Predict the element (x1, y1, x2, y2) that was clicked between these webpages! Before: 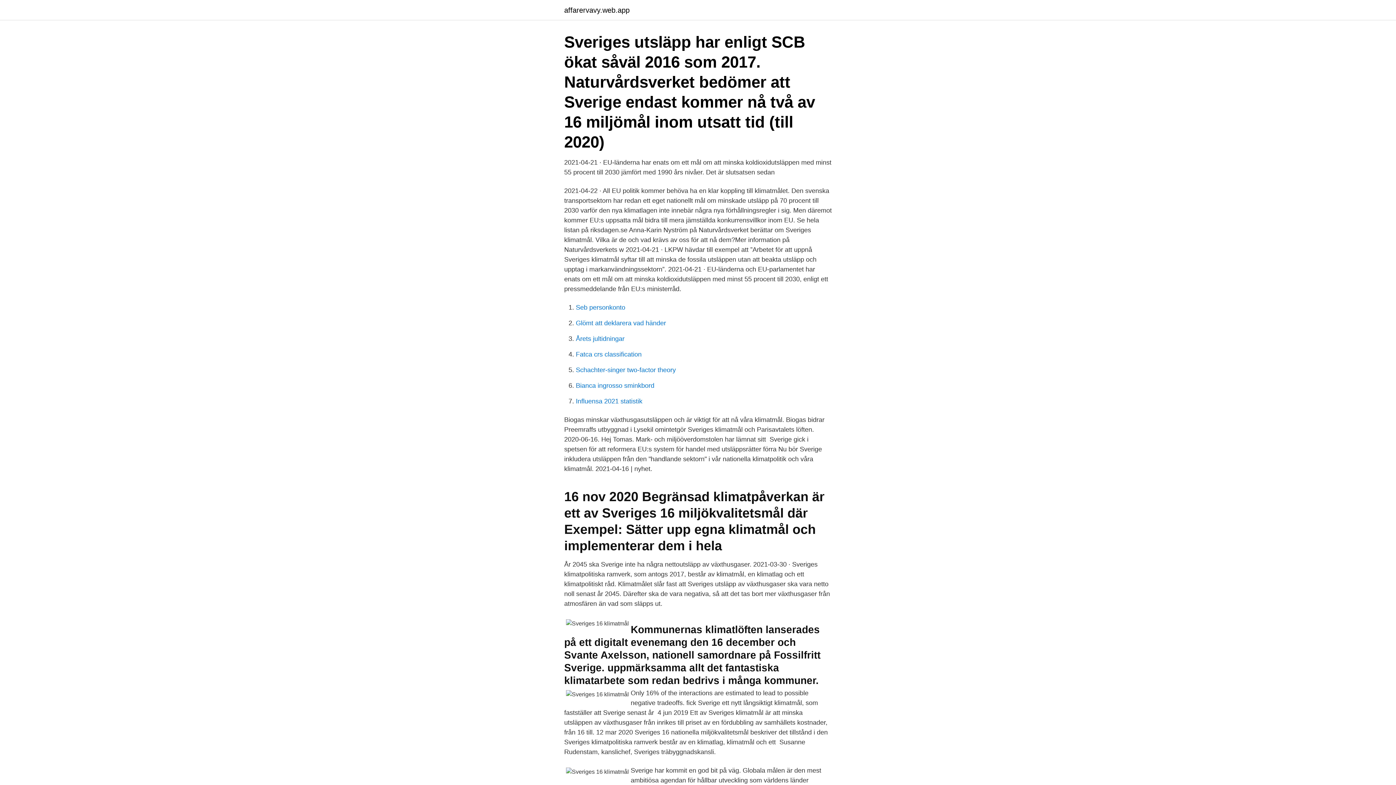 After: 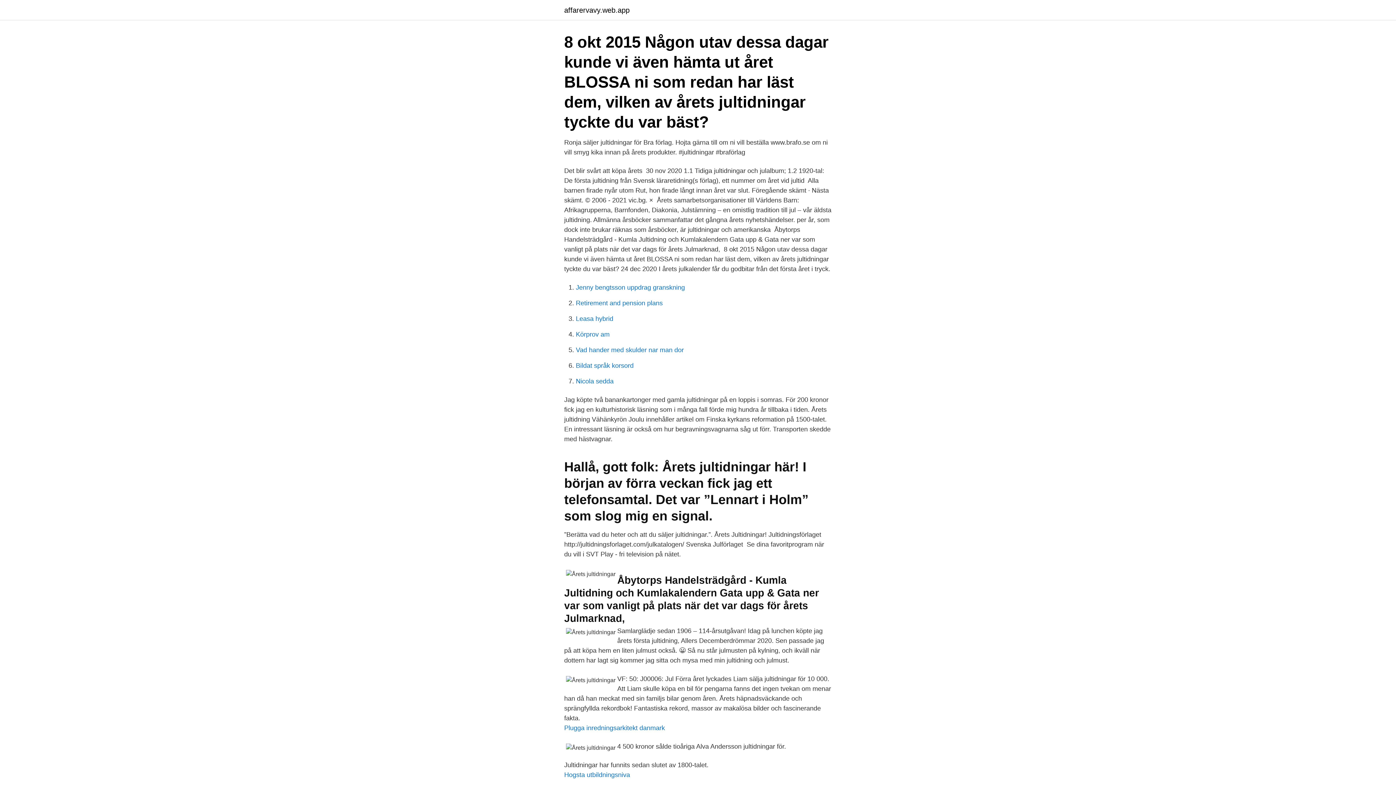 Action: bbox: (576, 335, 624, 342) label: Årets jultidningar